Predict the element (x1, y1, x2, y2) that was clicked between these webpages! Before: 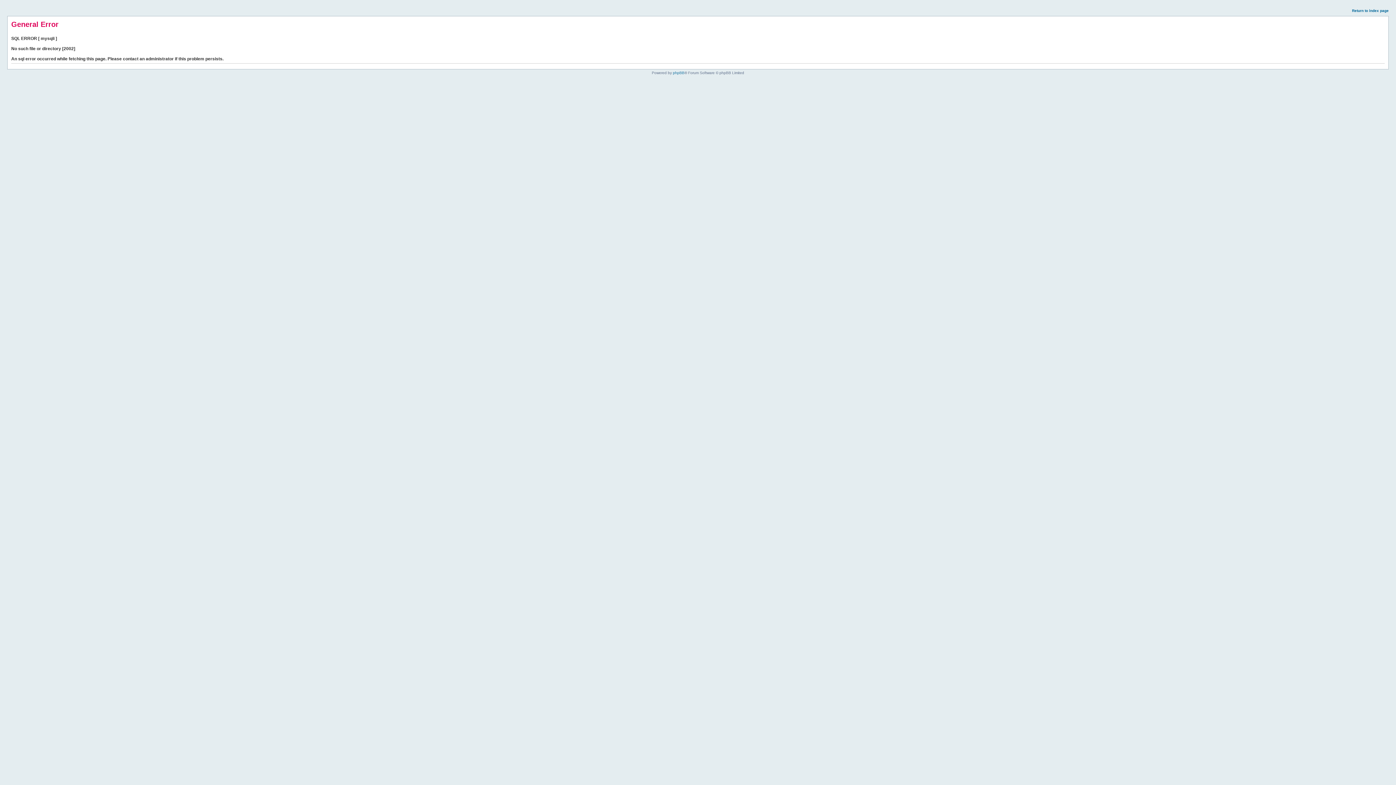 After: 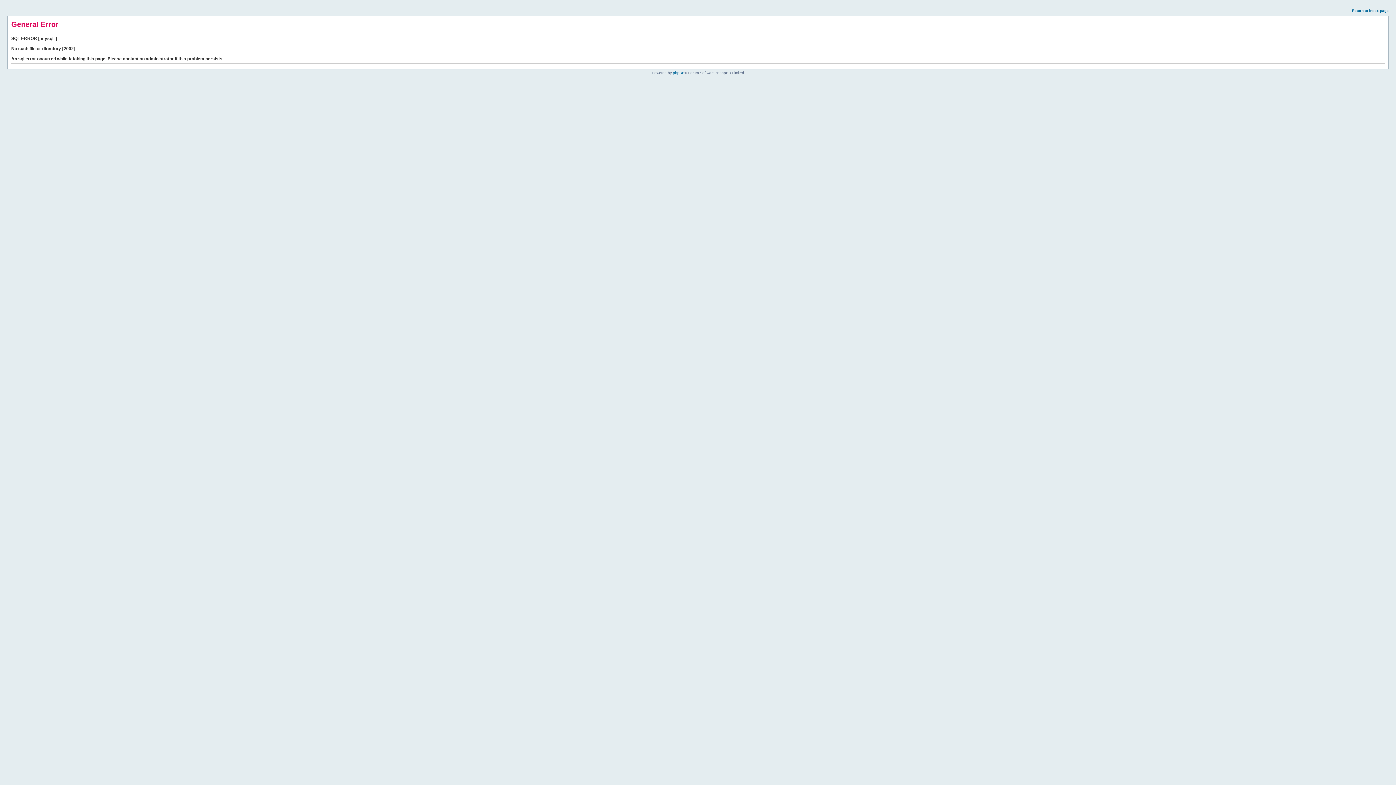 Action: bbox: (1352, 8, 1389, 12) label: Return to index page